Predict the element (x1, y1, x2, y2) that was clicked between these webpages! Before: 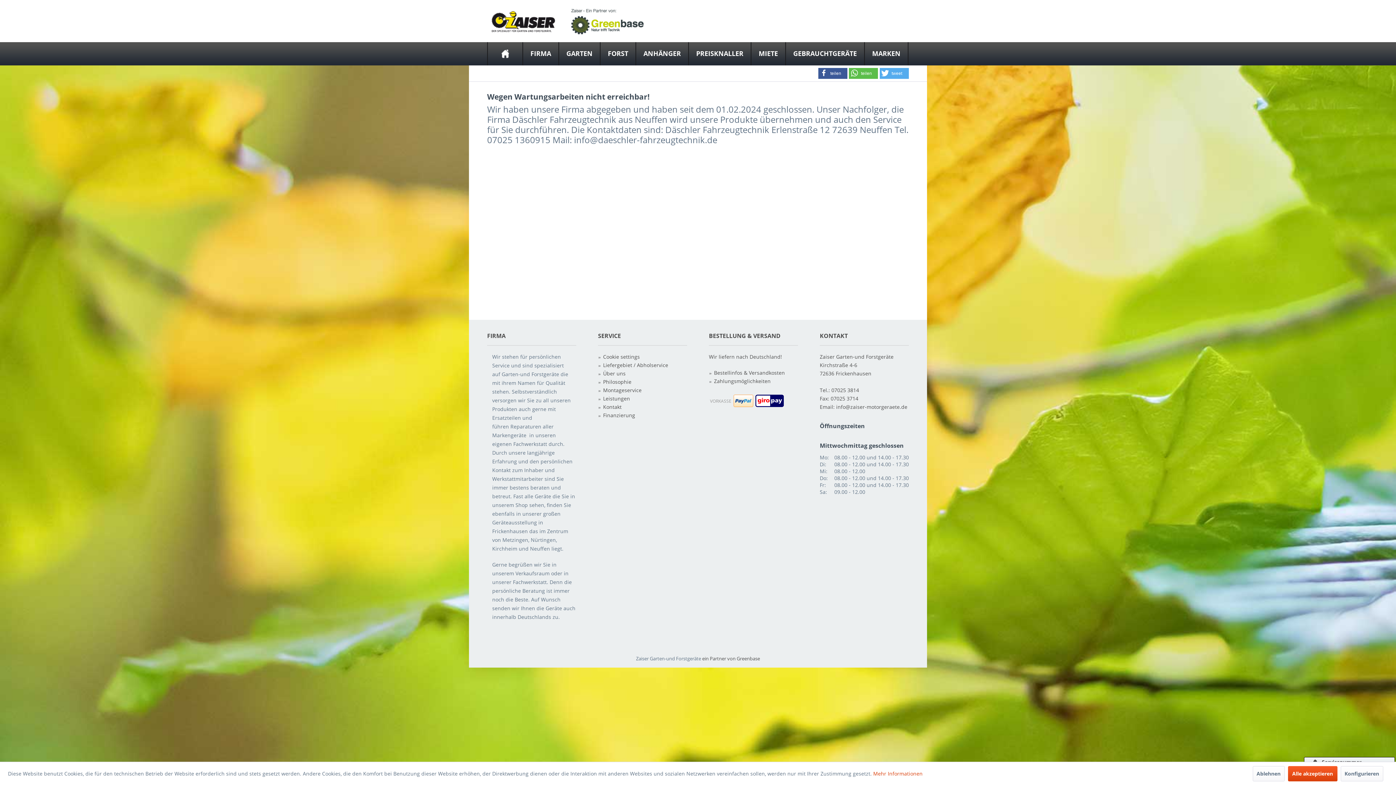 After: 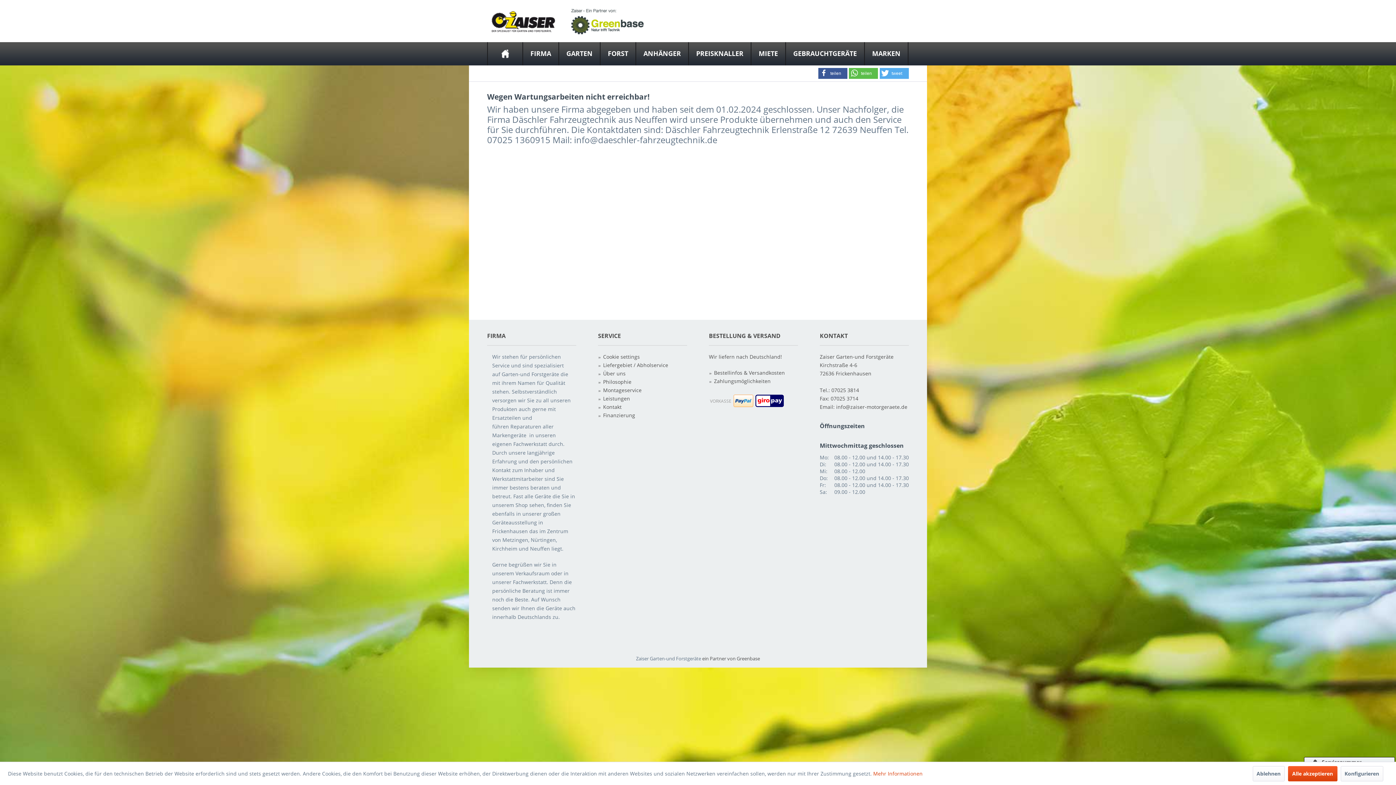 Action: bbox: (710, 394, 731, 407) label: VORKASSE